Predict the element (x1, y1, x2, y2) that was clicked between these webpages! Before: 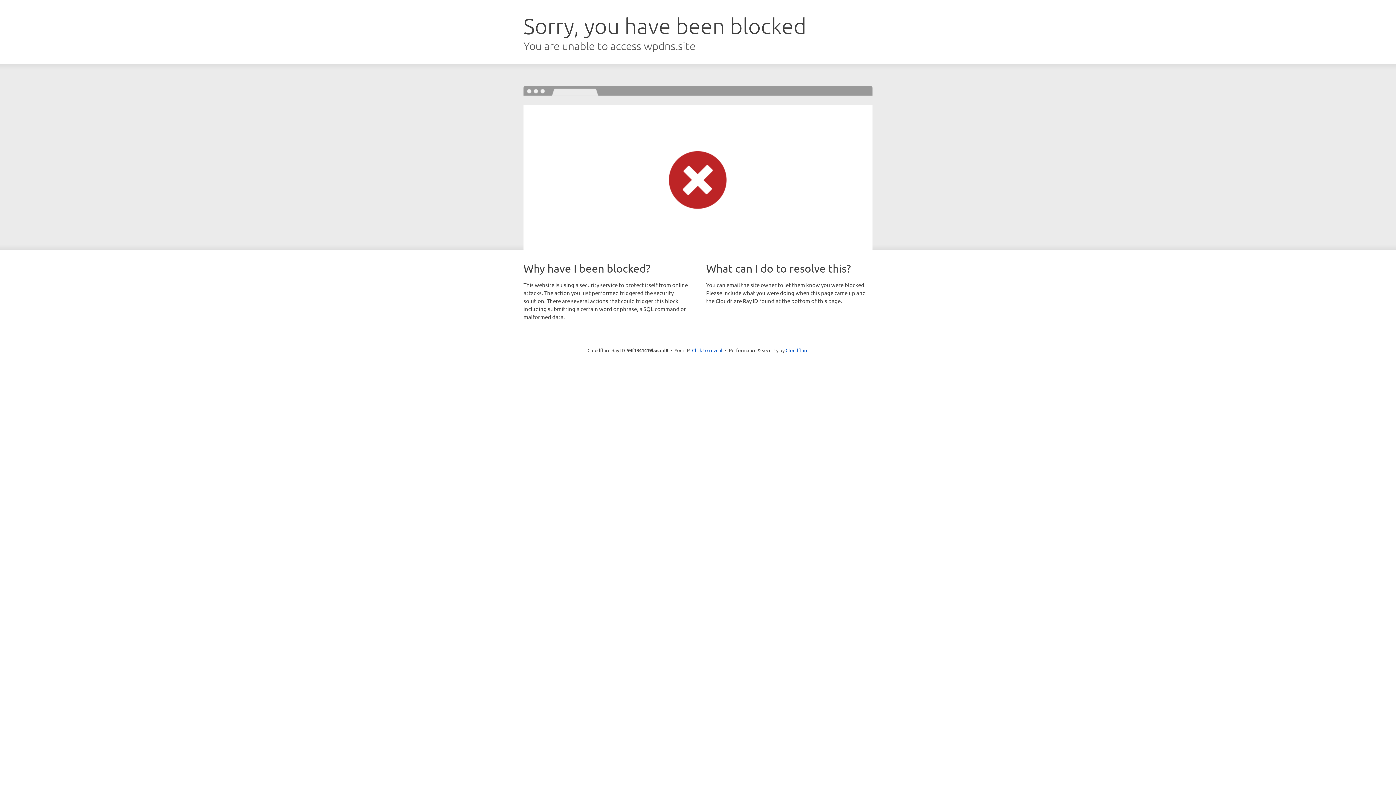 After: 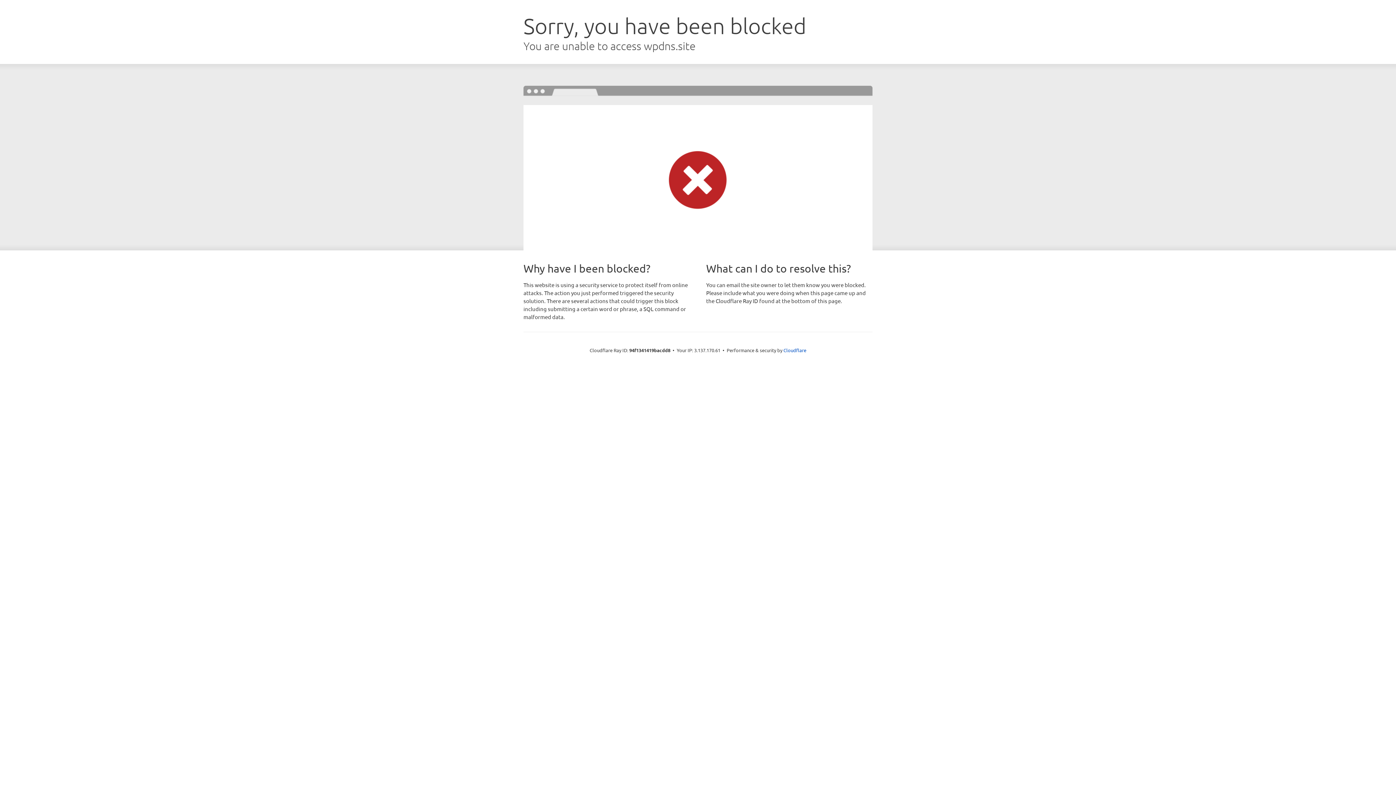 Action: bbox: (692, 346, 722, 353) label: Click to reveal